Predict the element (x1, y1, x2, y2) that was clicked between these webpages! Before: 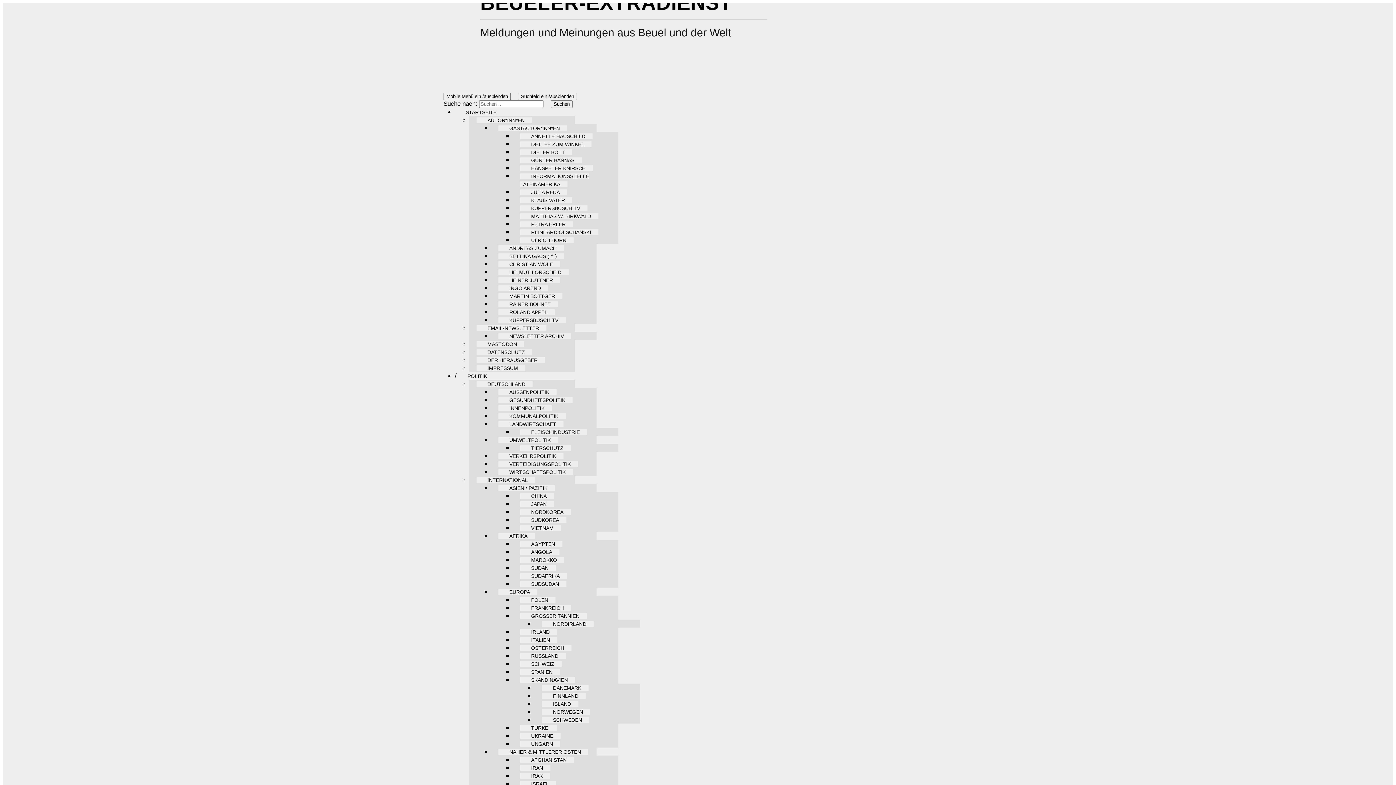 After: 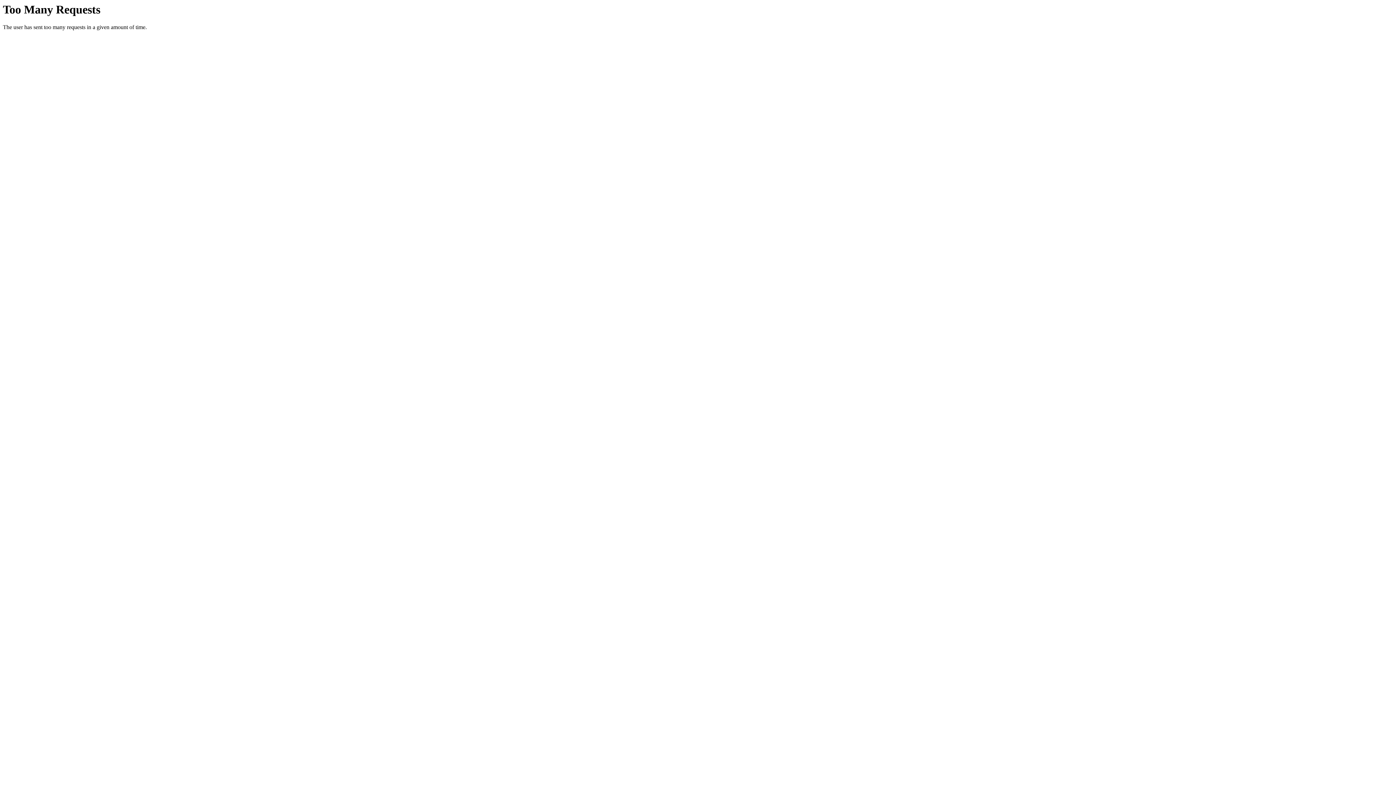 Action: bbox: (520, 549, 559, 555) label: ANGOLA